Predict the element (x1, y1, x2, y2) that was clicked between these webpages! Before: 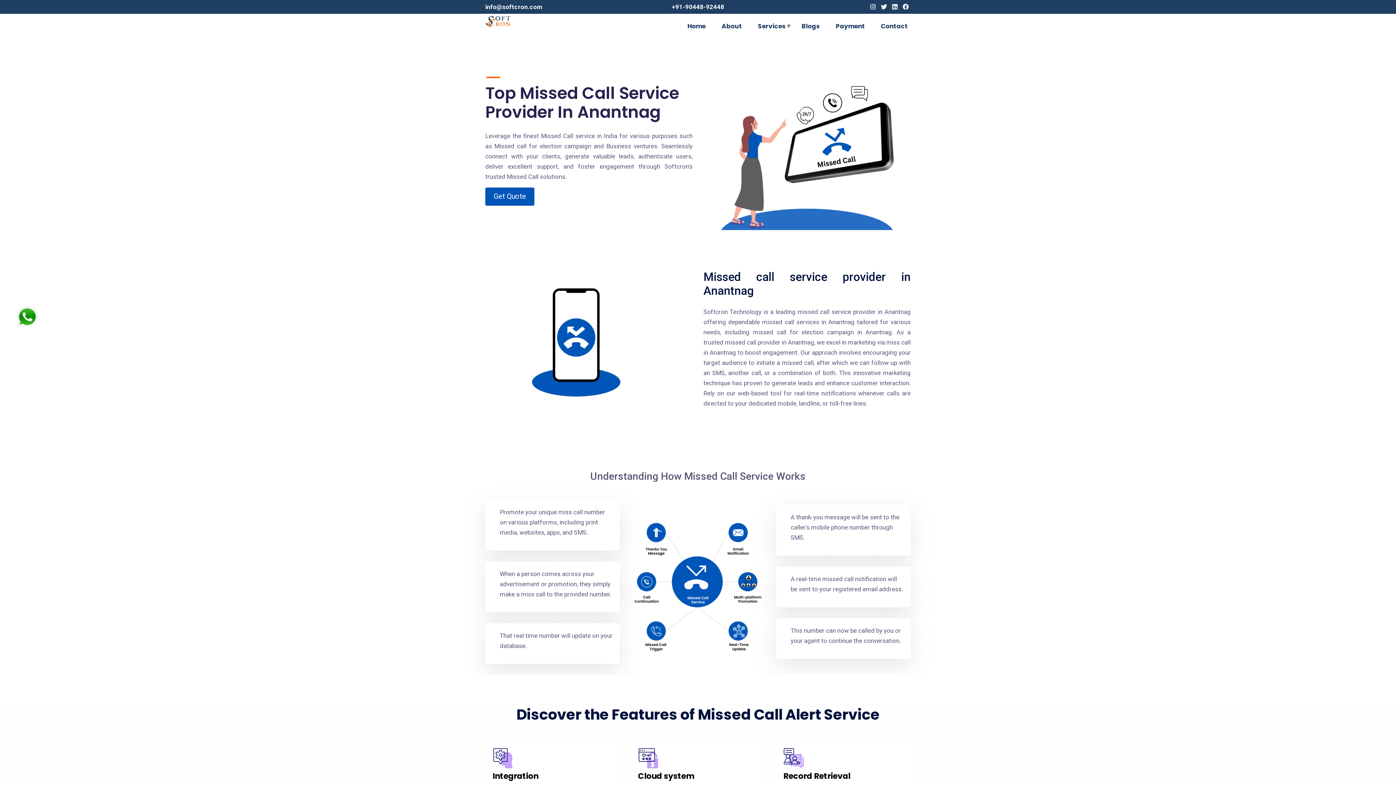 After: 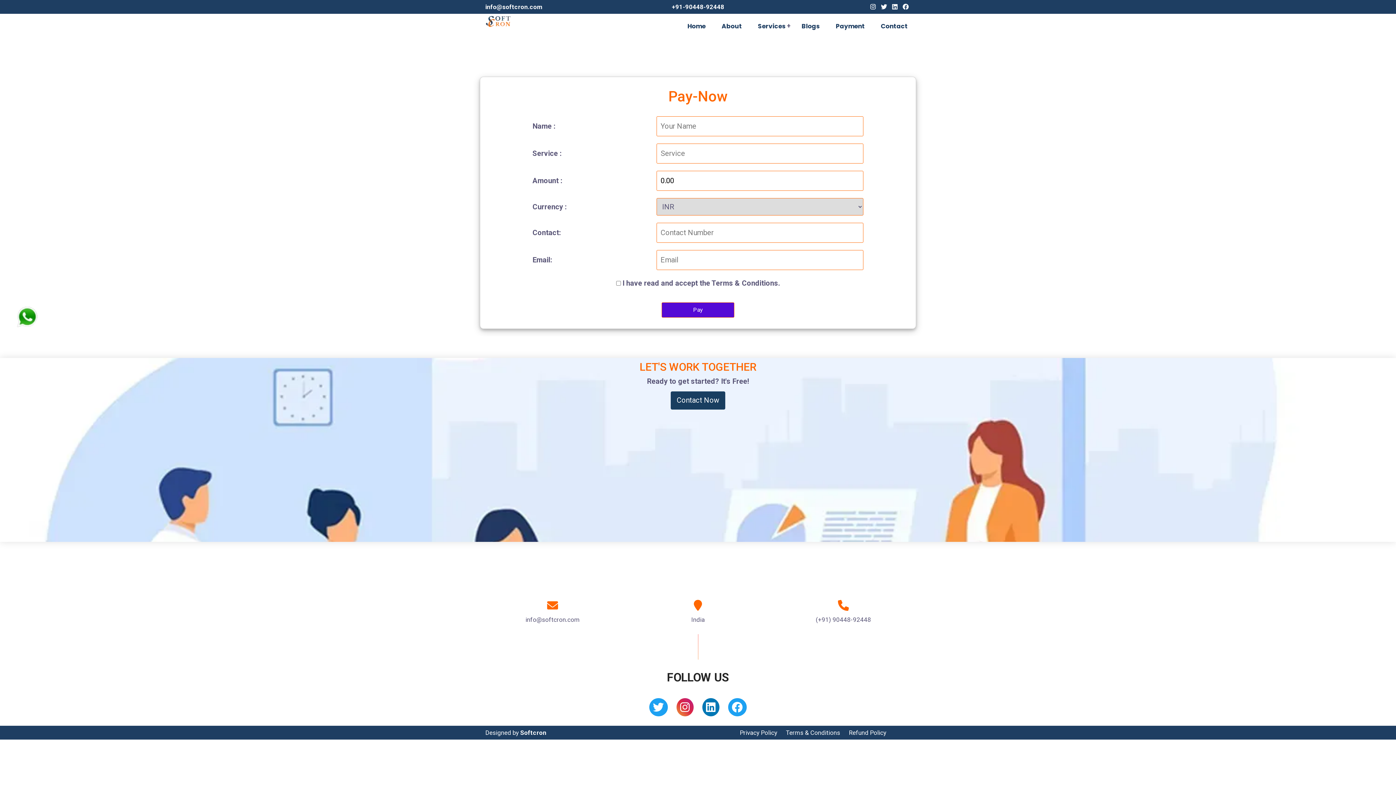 Action: label: Payment bbox: (836, 21, 865, 37)